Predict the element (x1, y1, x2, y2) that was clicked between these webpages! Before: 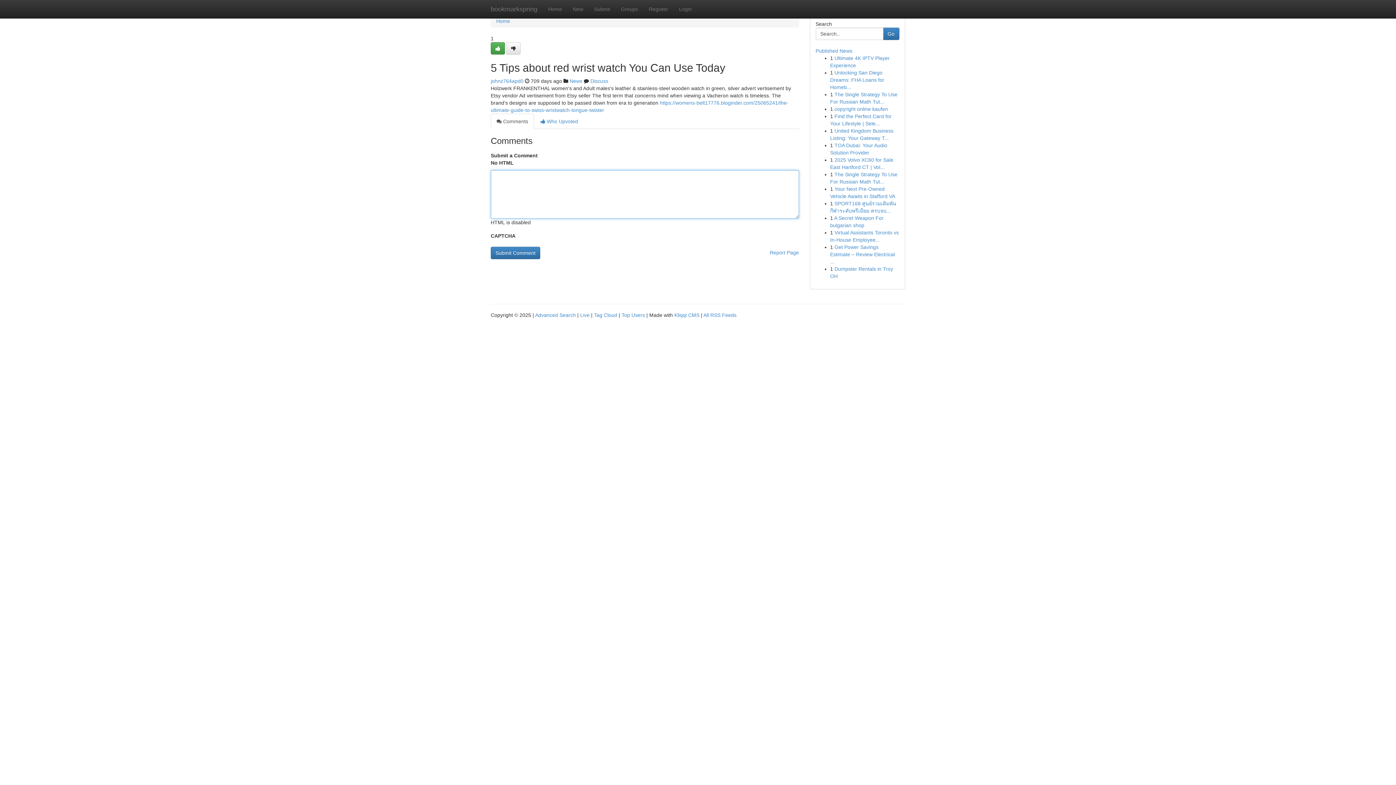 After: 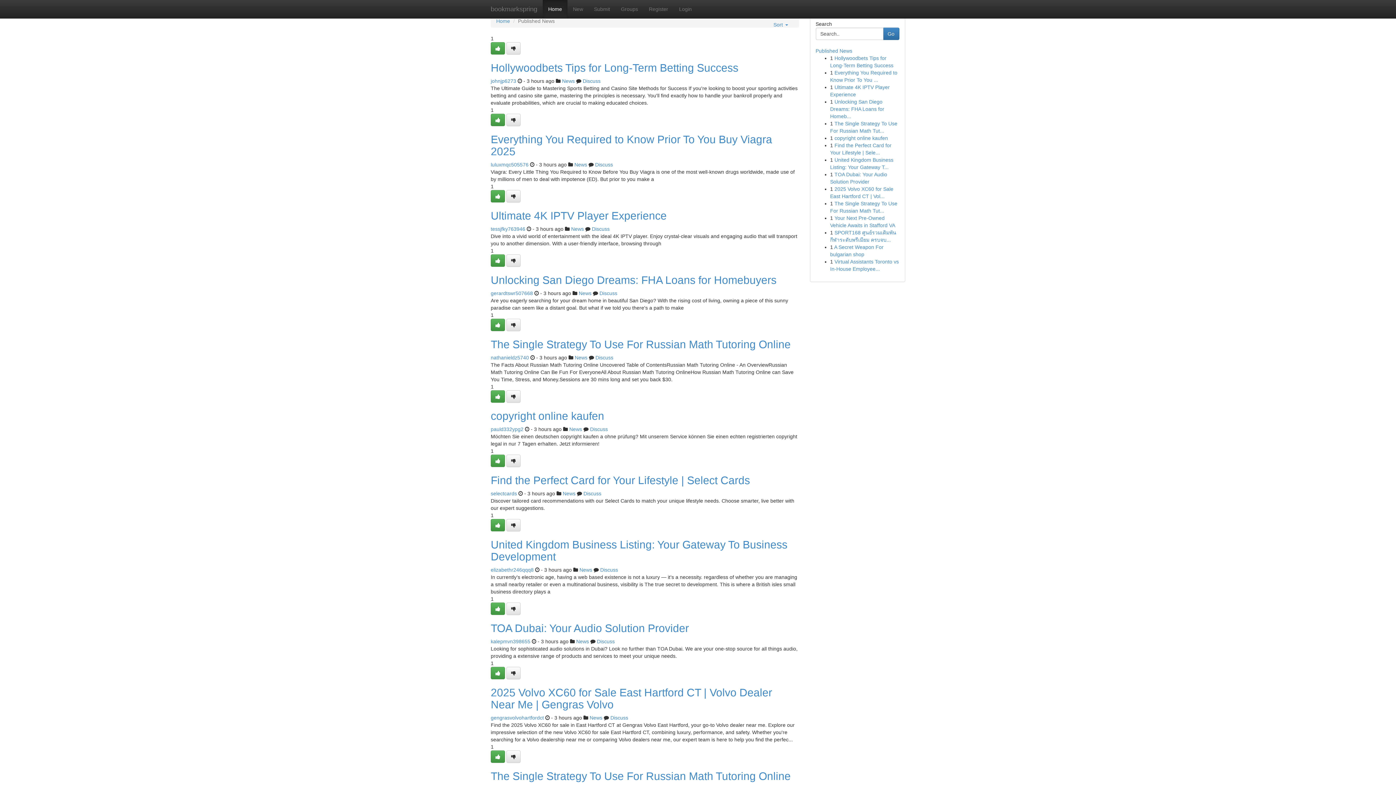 Action: bbox: (580, 312, 589, 318) label: Live